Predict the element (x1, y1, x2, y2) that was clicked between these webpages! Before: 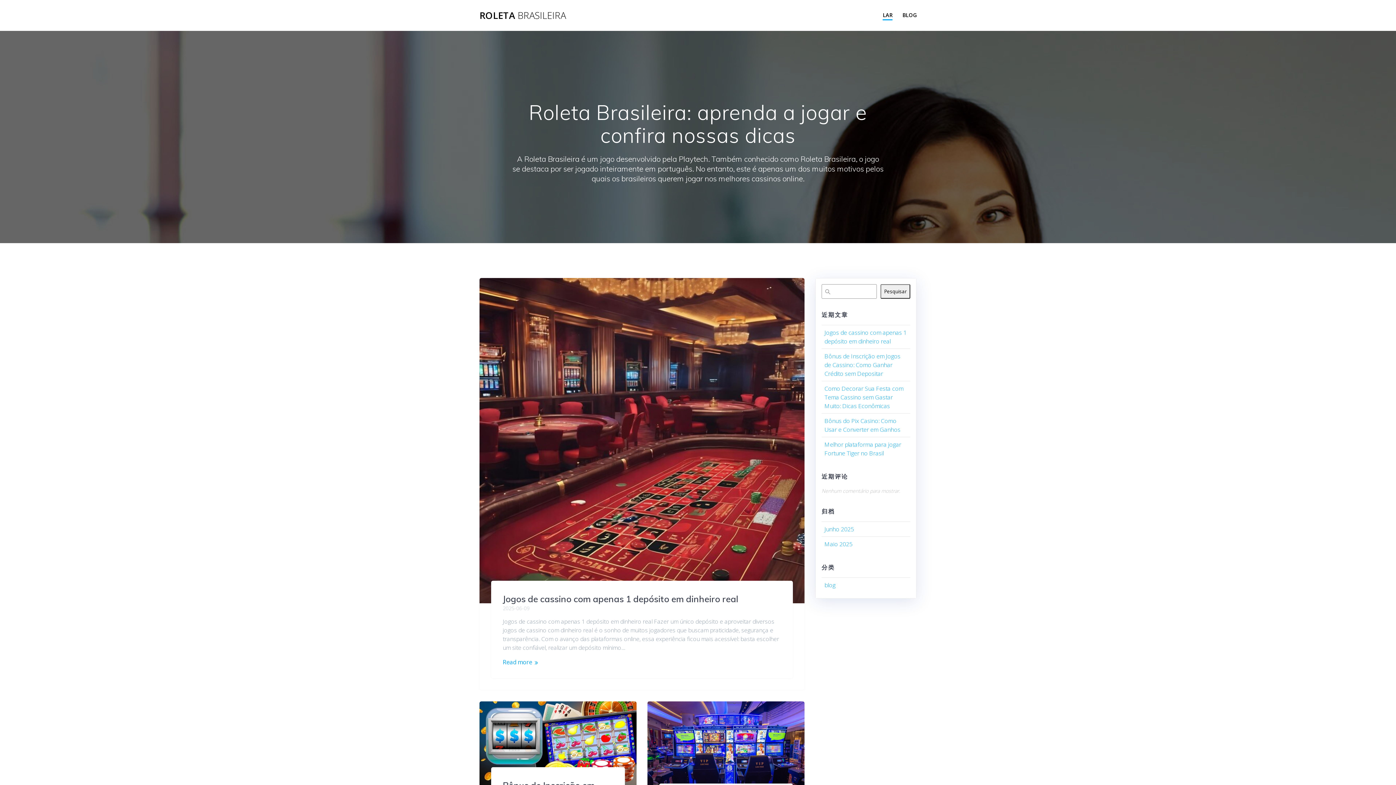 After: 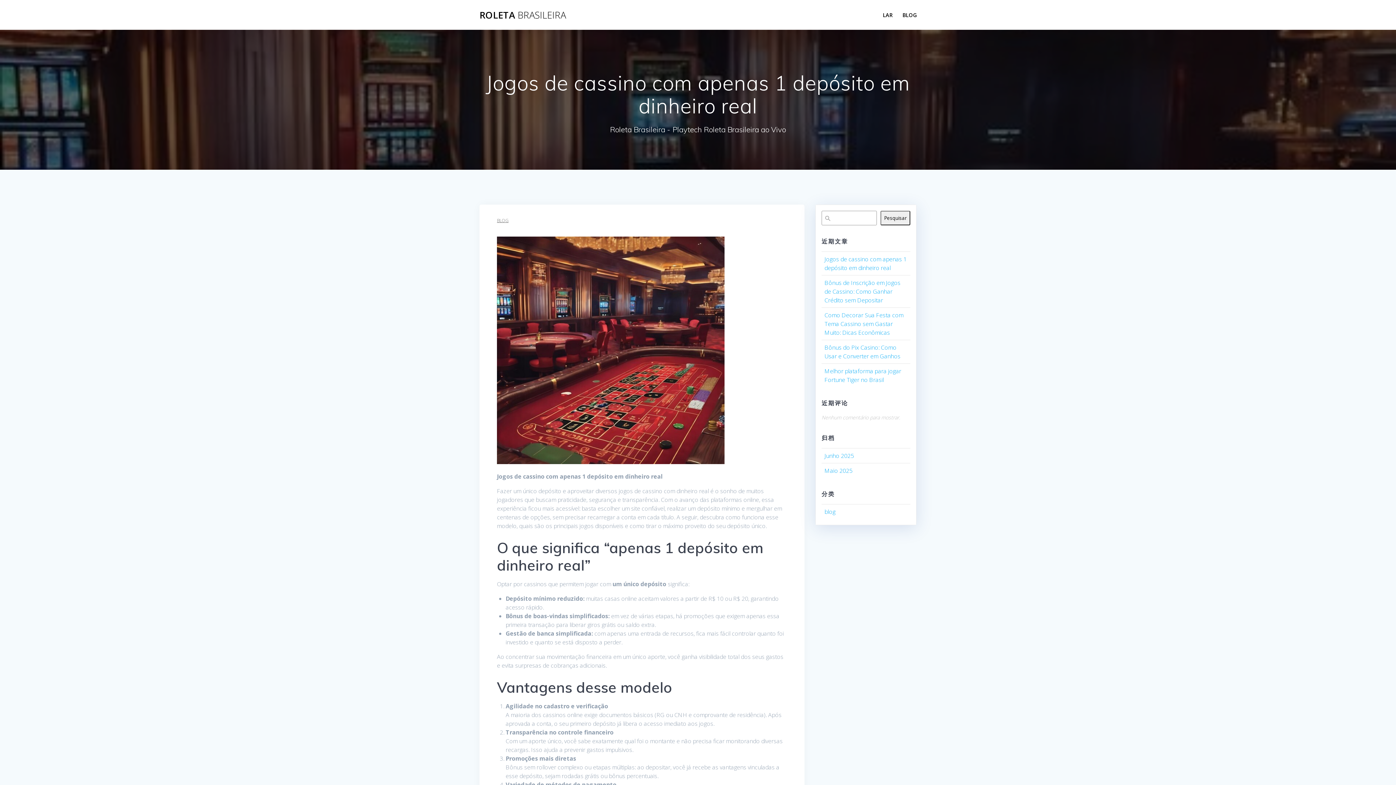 Action: bbox: (502, 593, 738, 604) label: Jogos de cassino com apenas 1 depósito em dinheiro real